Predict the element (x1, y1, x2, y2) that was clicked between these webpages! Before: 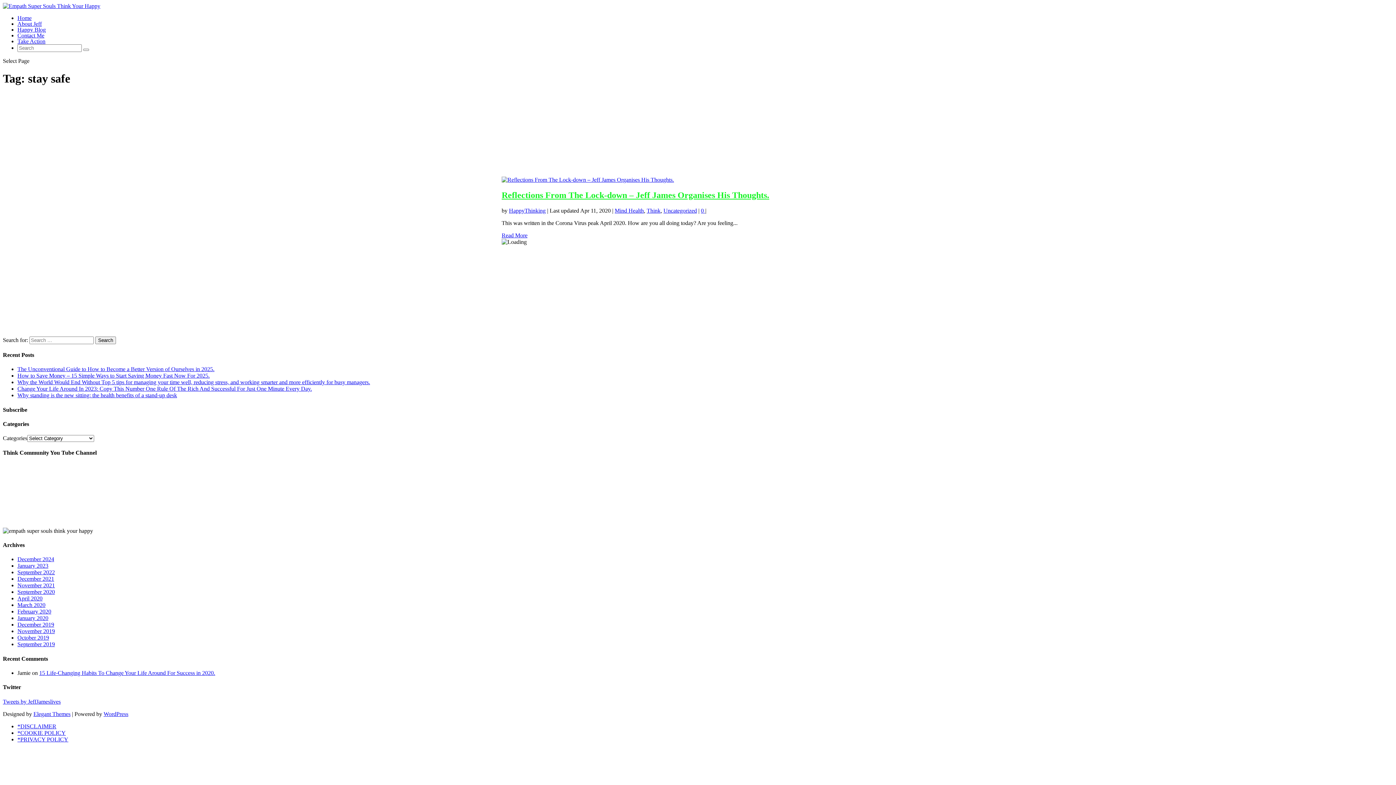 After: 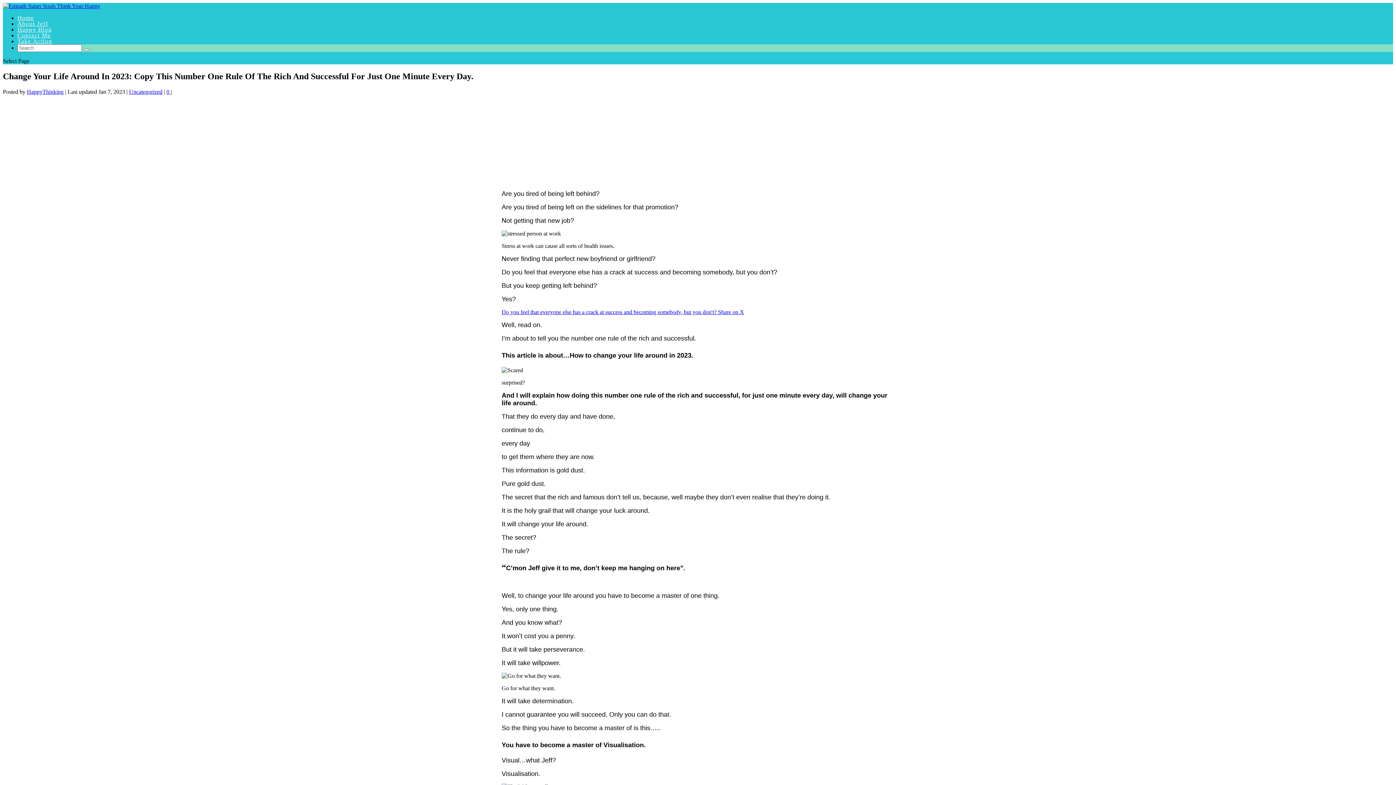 Action: bbox: (17, 385, 312, 392) label: Change Your Life Around In 2023: Copy This Number One Rule Of The Rich And Successful For Just One Minute Every Day.